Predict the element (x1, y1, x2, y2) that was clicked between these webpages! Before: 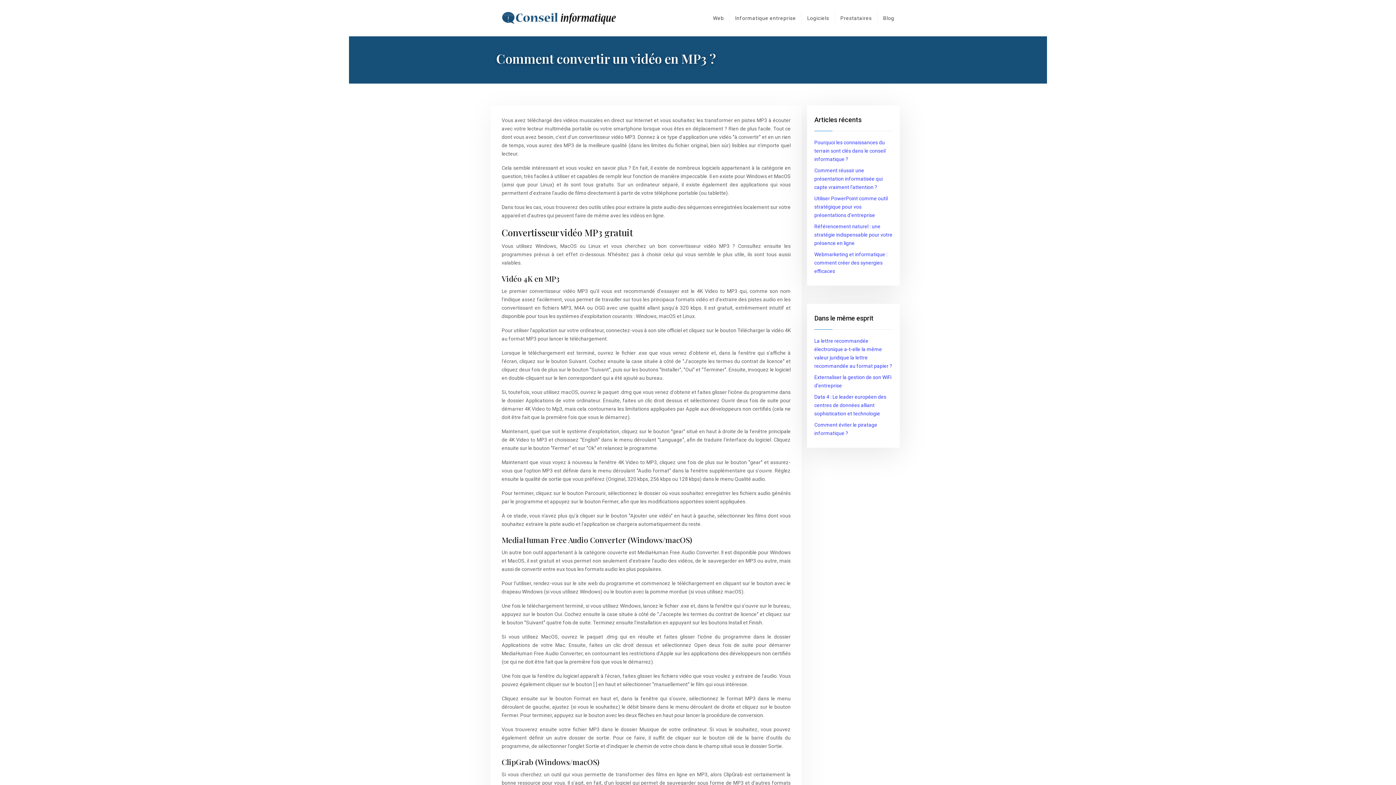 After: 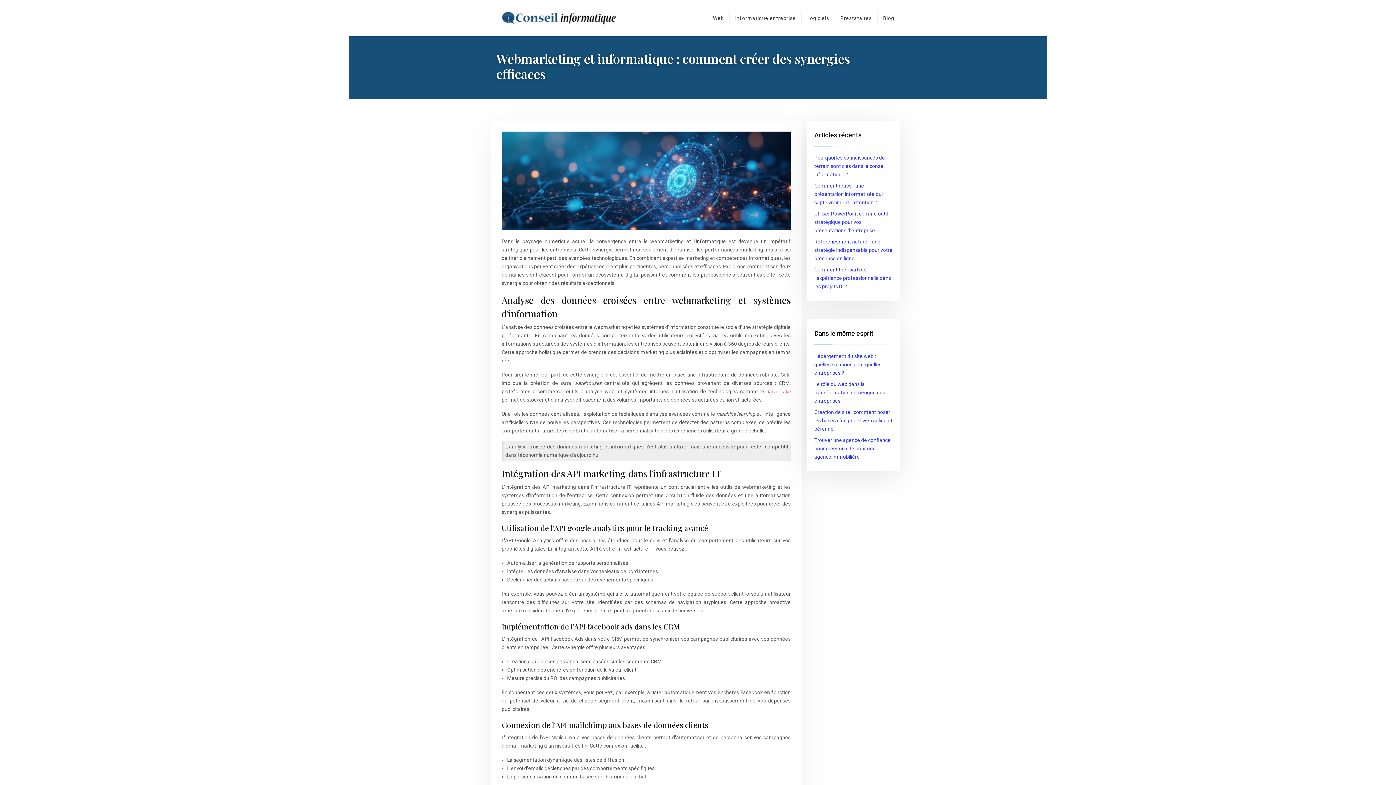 Action: label: Webmarketing et informatique : comment créer des synergies efficaces bbox: (814, 251, 887, 274)